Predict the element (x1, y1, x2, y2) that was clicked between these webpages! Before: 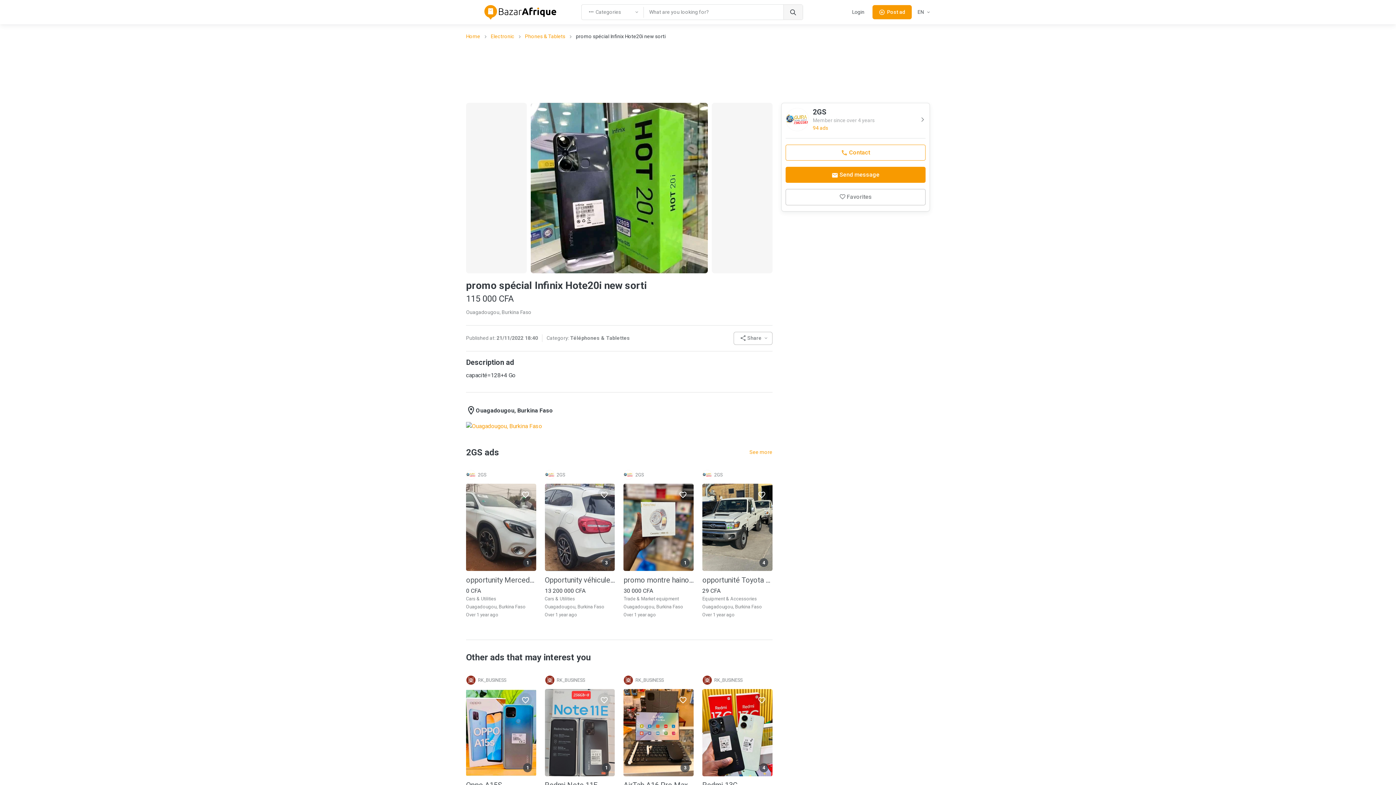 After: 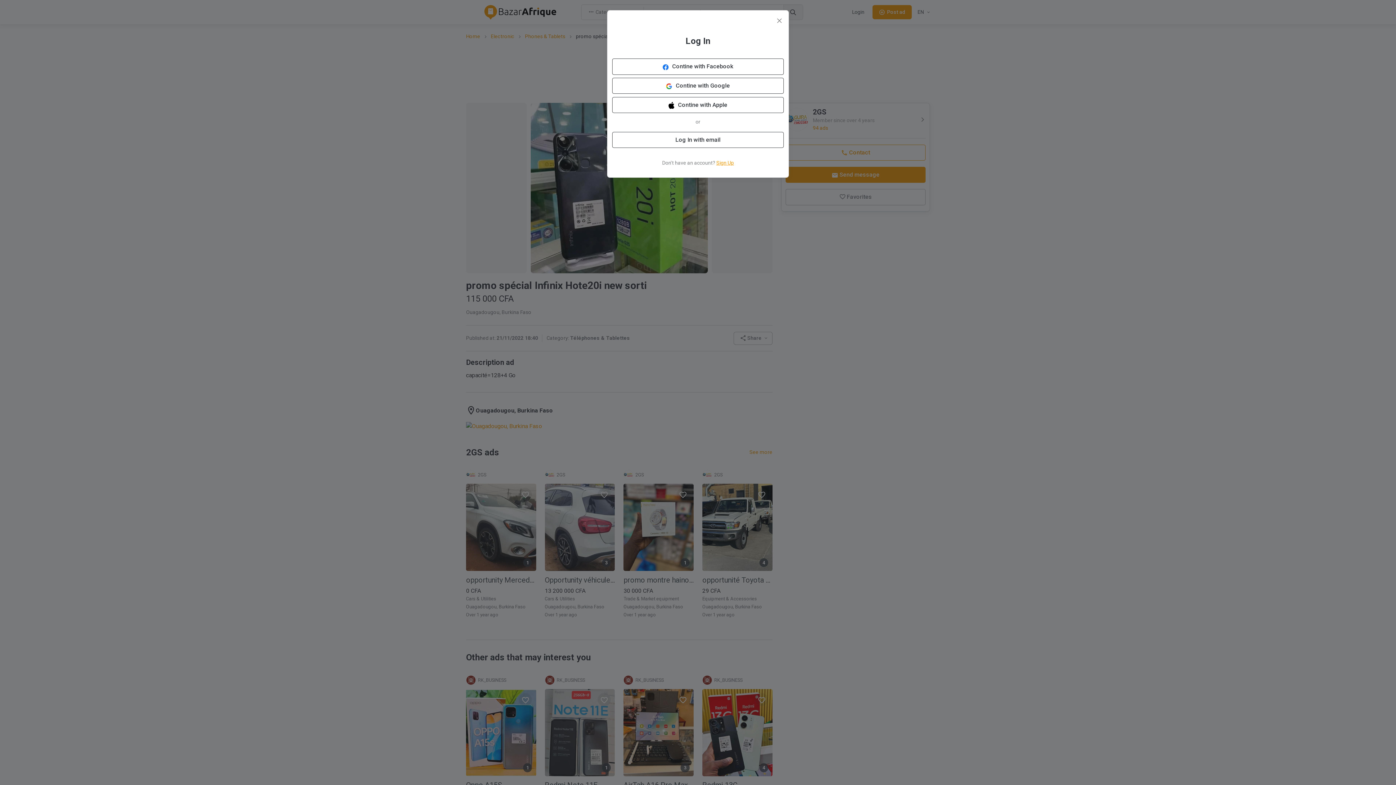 Action: label: Favorites bbox: (597, 693, 610, 706)